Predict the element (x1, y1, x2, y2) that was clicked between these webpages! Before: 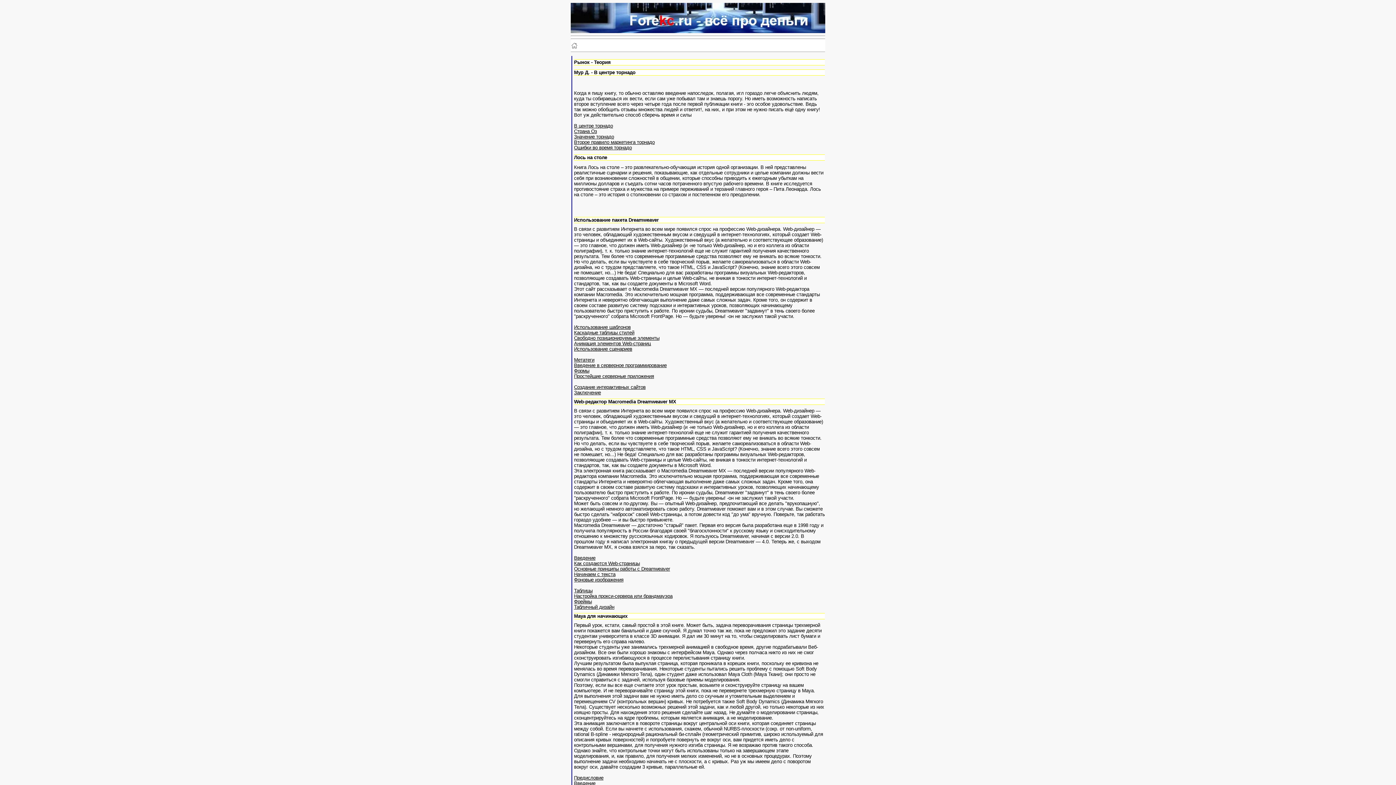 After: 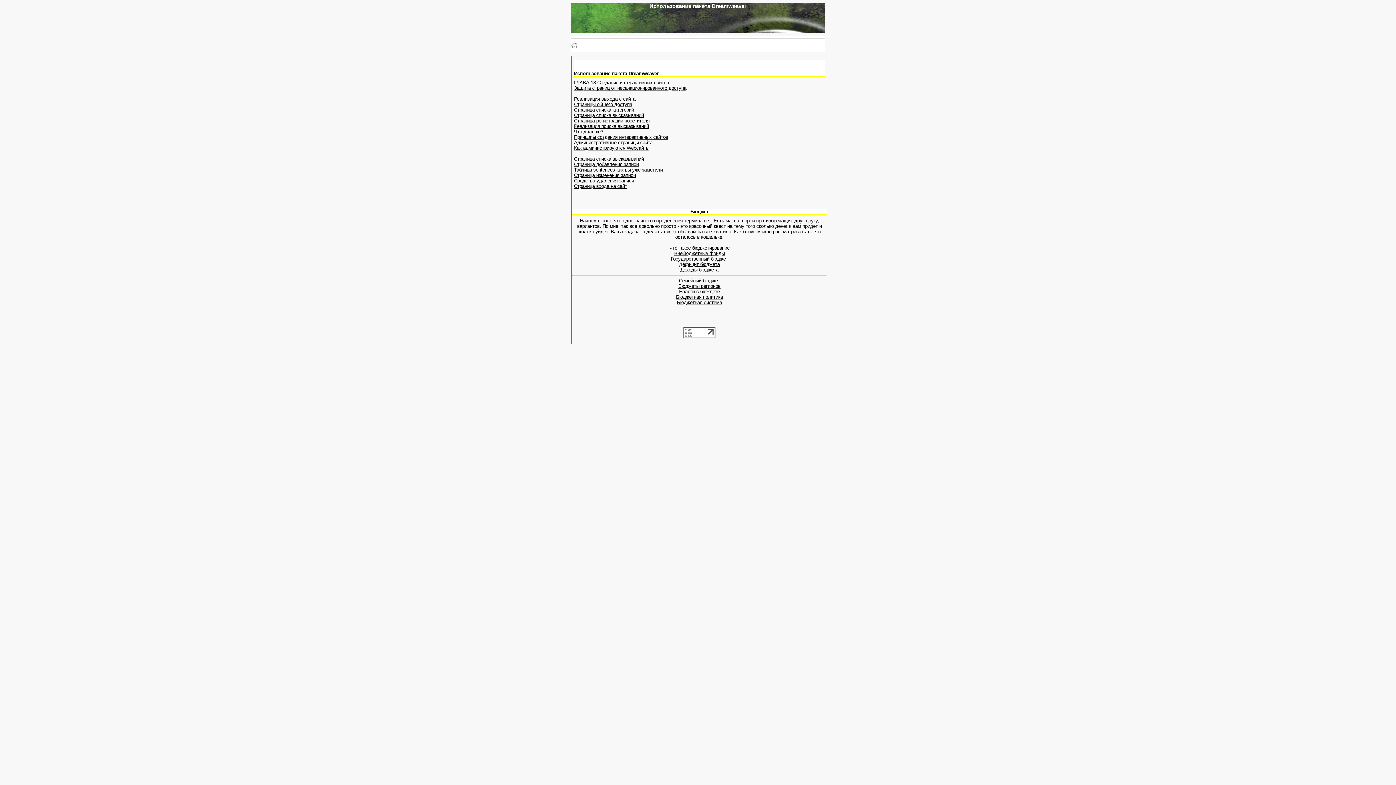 Action: bbox: (574, 384, 645, 390) label: Создание интерактивных сайтов